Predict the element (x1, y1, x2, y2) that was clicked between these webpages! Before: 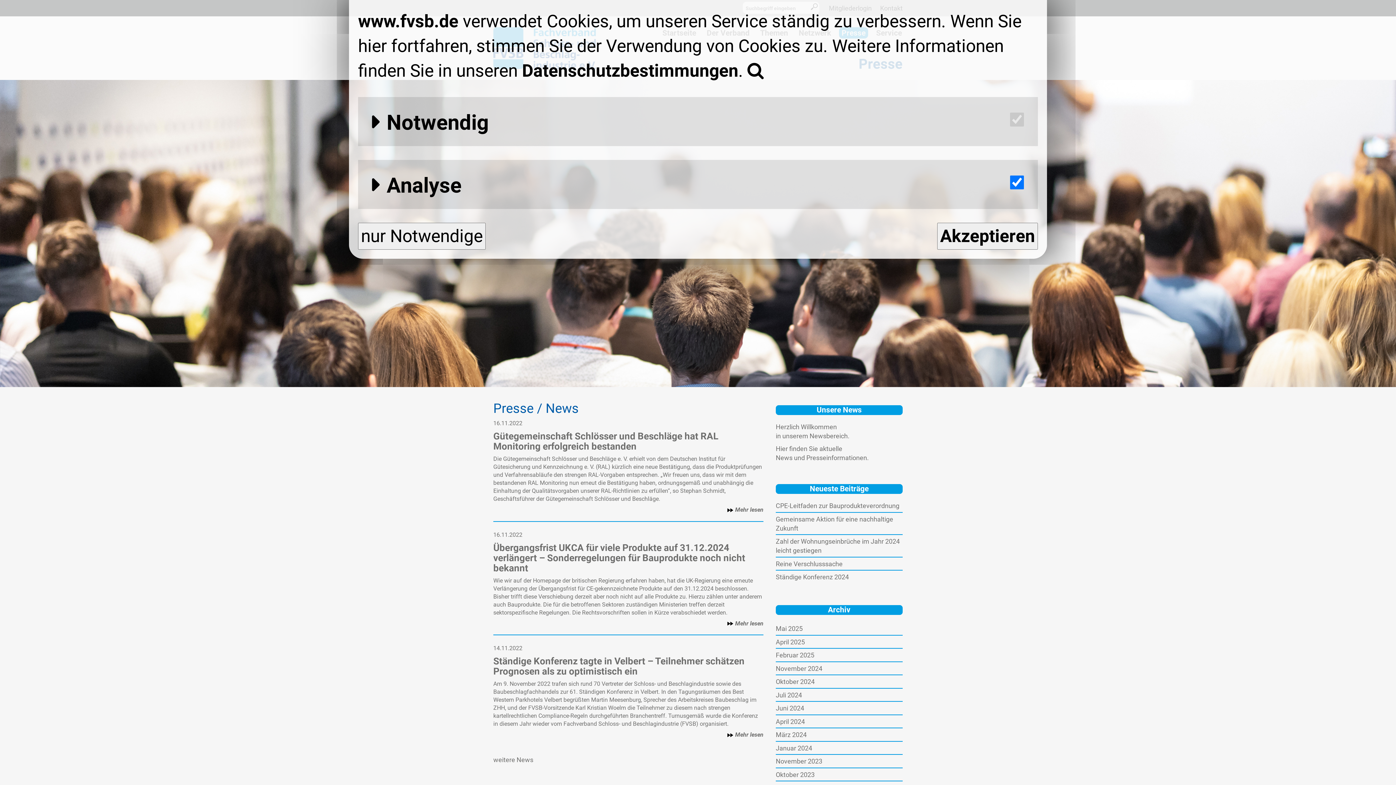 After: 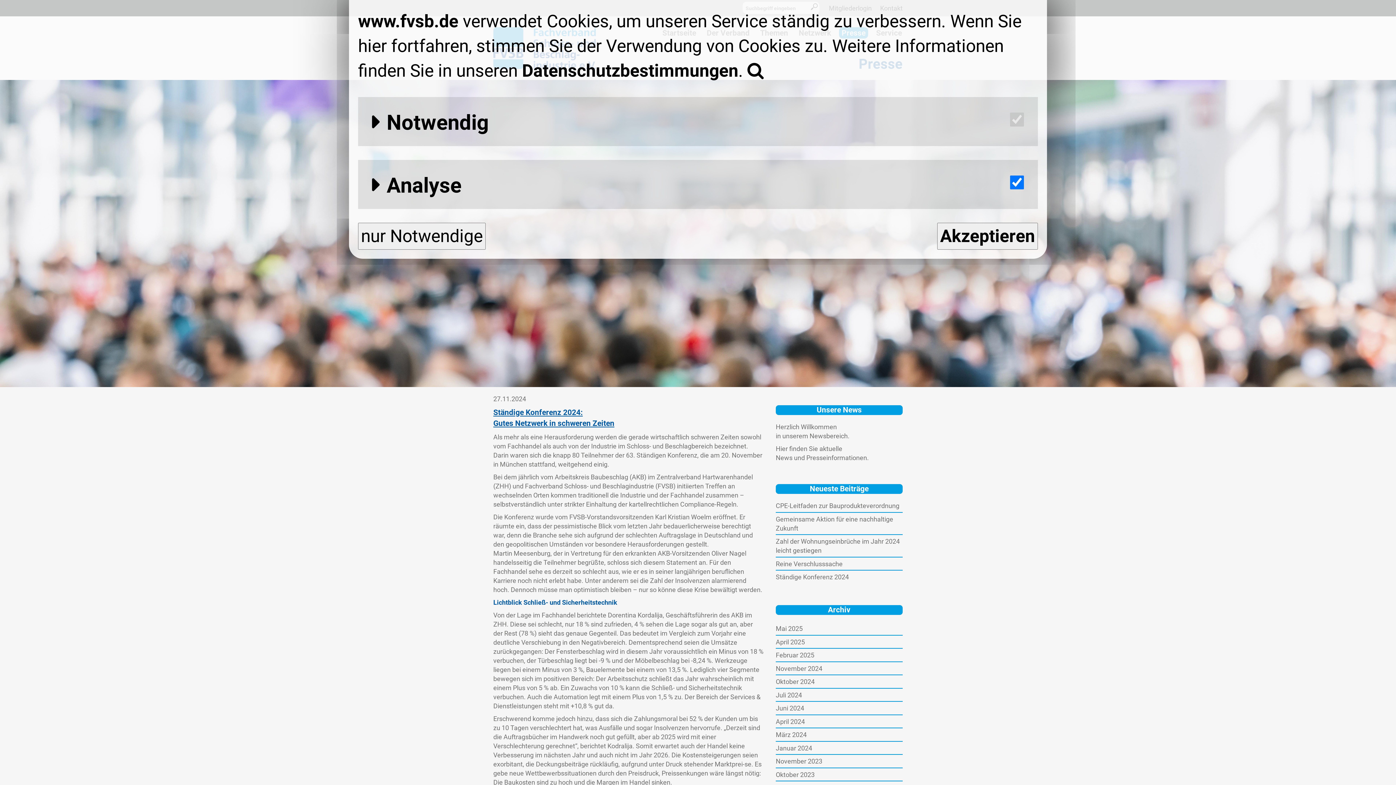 Action: label: Ständige Konferenz 2024 bbox: (775, 572, 902, 583)